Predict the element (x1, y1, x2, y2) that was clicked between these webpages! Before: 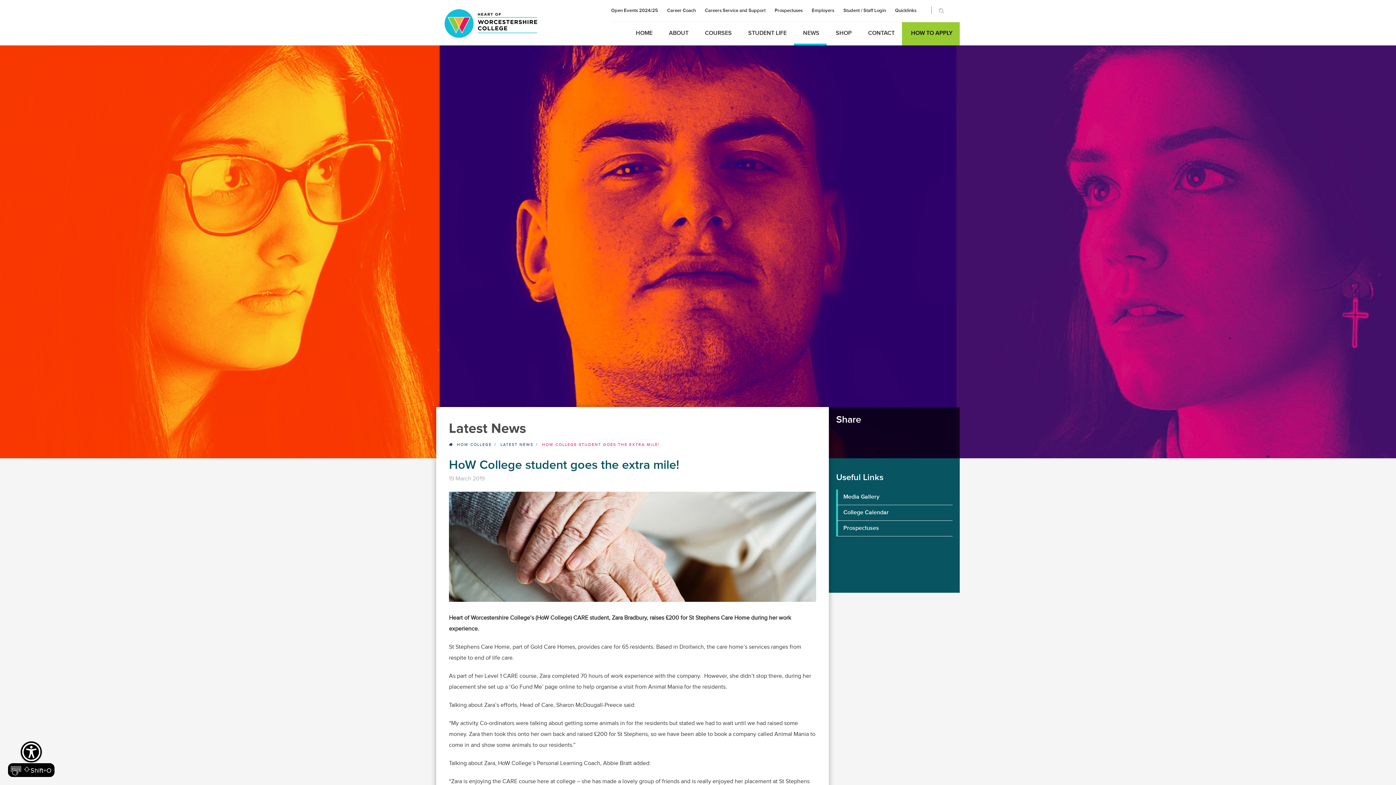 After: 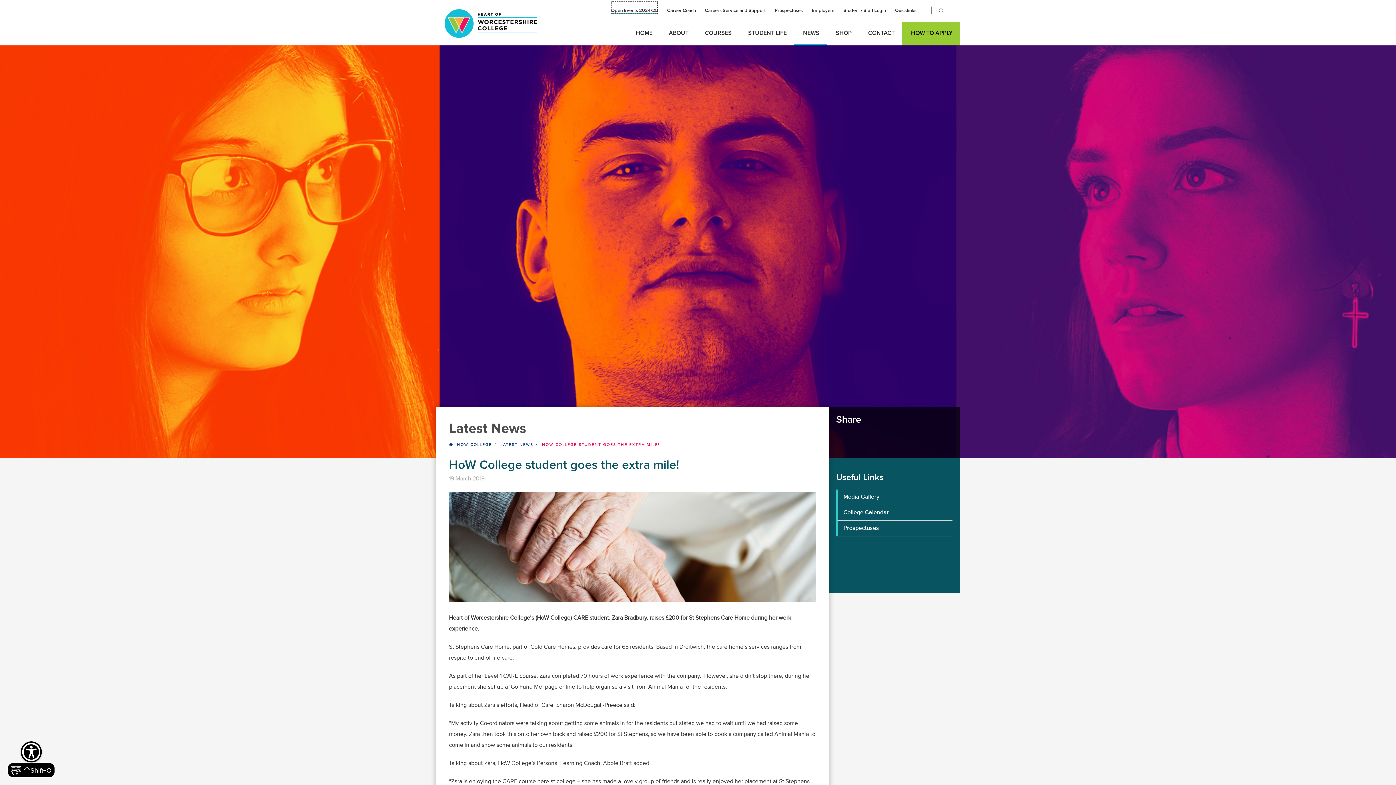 Action: bbox: (611, 1, 658, 13) label: Open Events 2024/25